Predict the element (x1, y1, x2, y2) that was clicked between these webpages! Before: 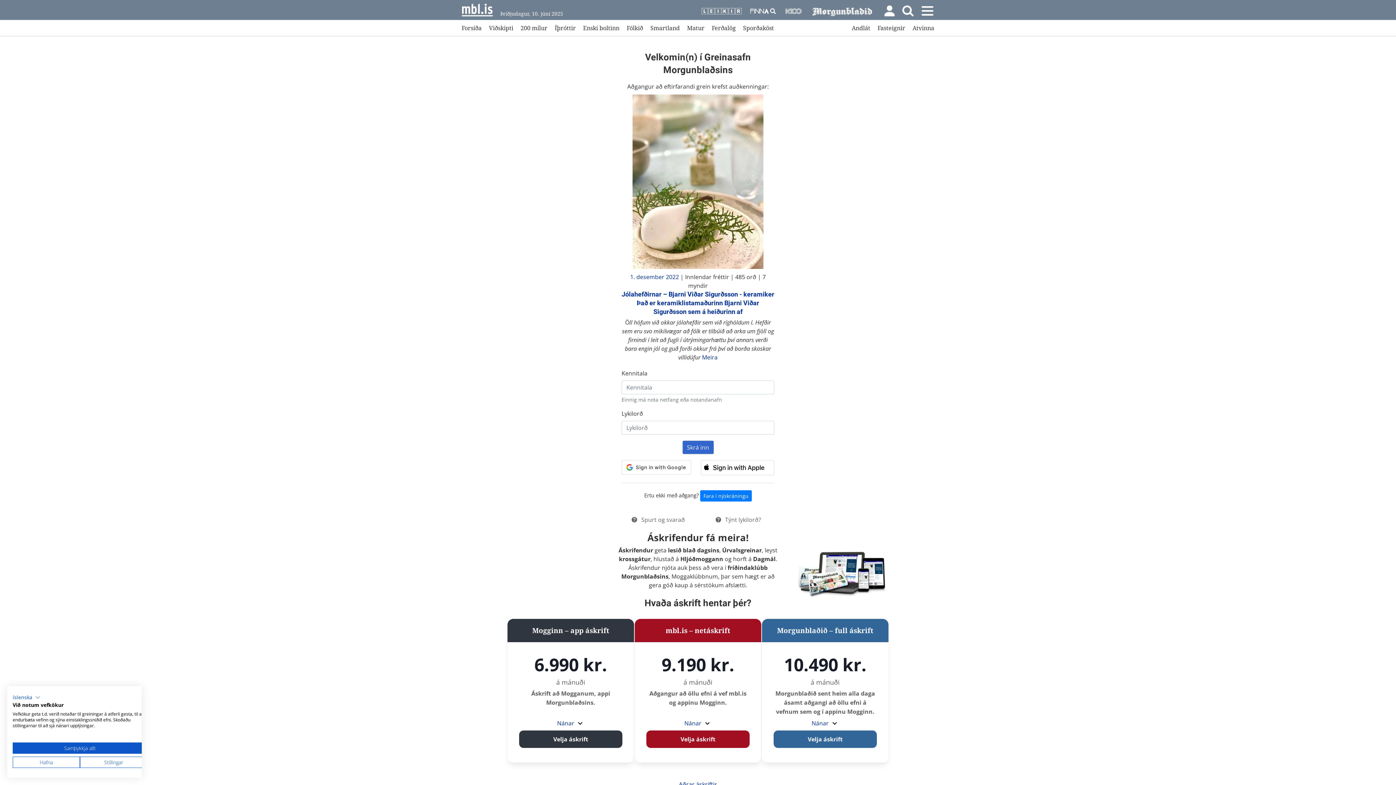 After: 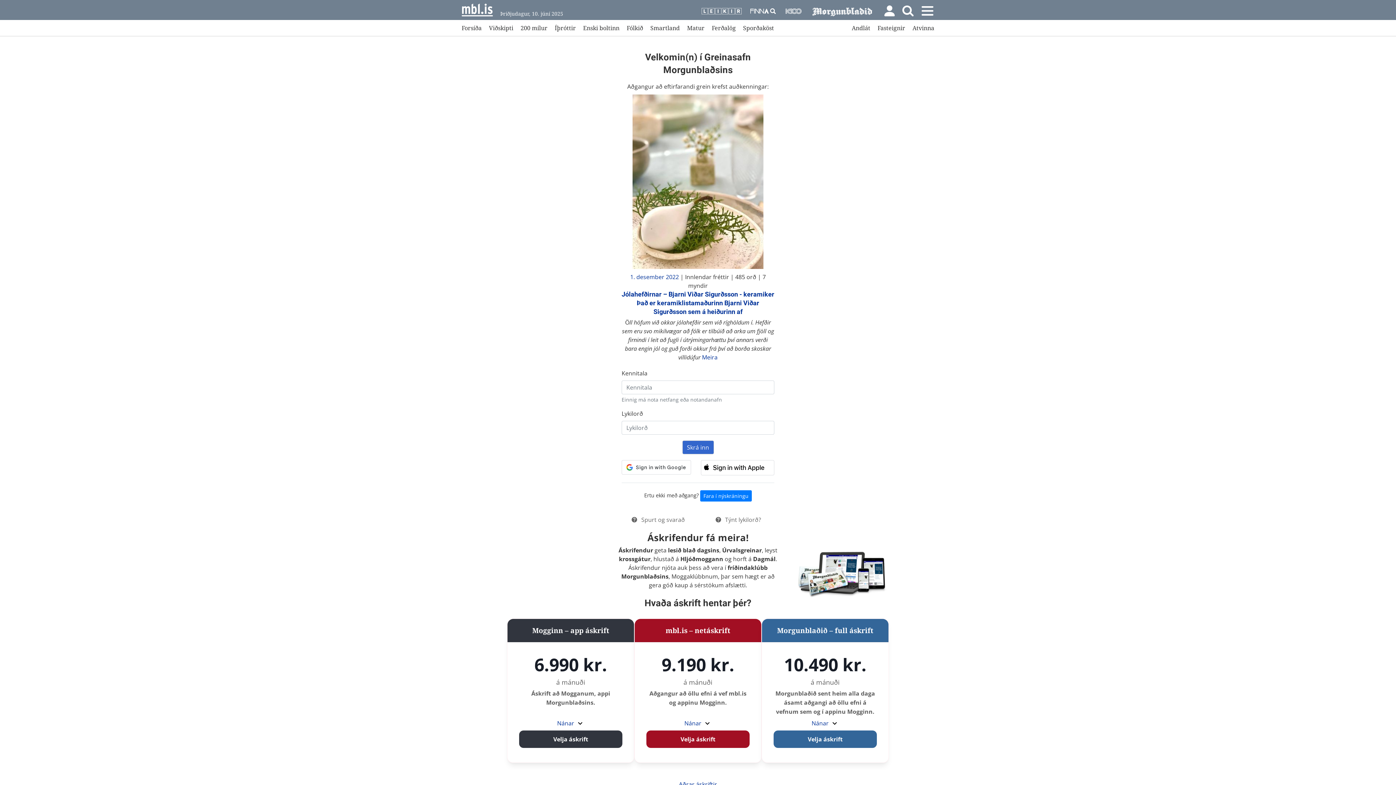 Action: bbox: (12, 742, 147, 754) label: Samþykkja allar cookie